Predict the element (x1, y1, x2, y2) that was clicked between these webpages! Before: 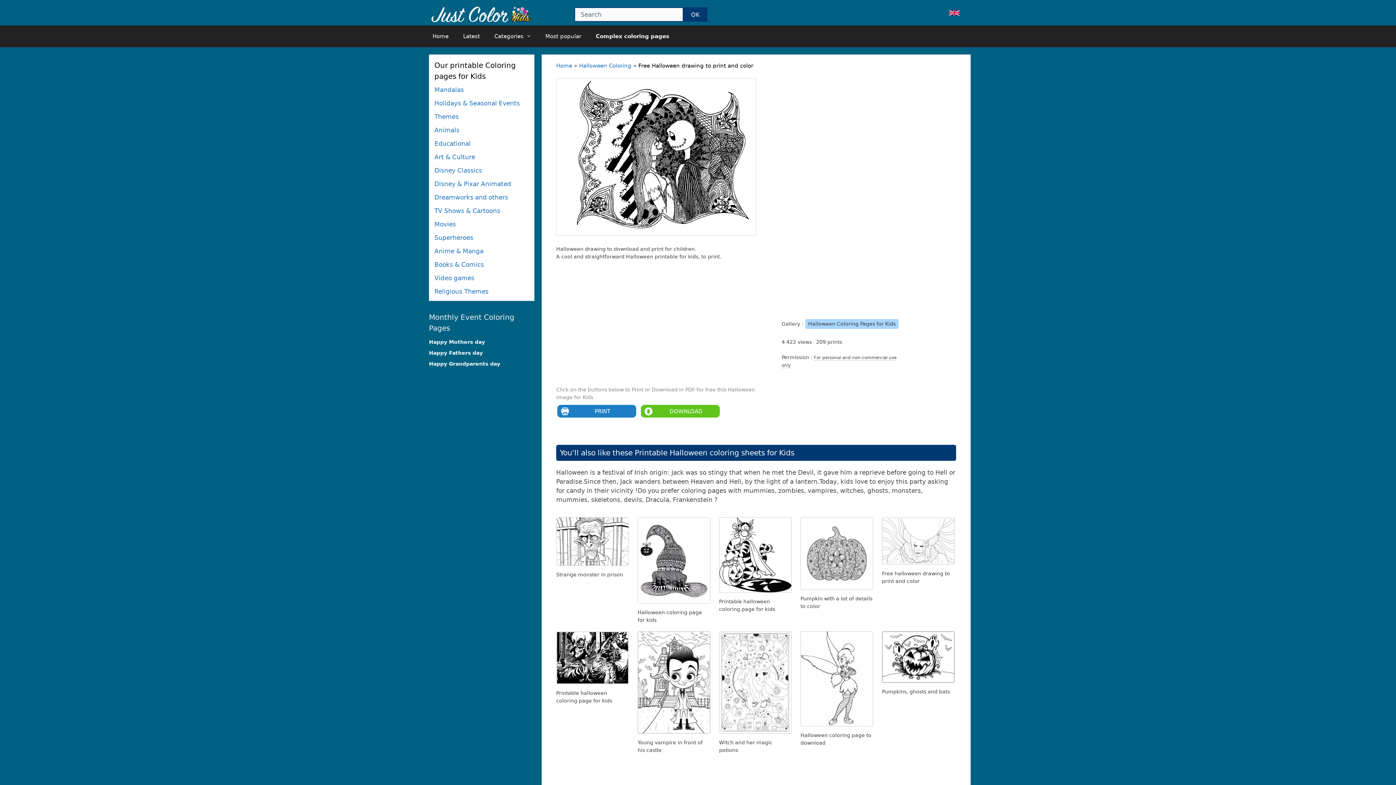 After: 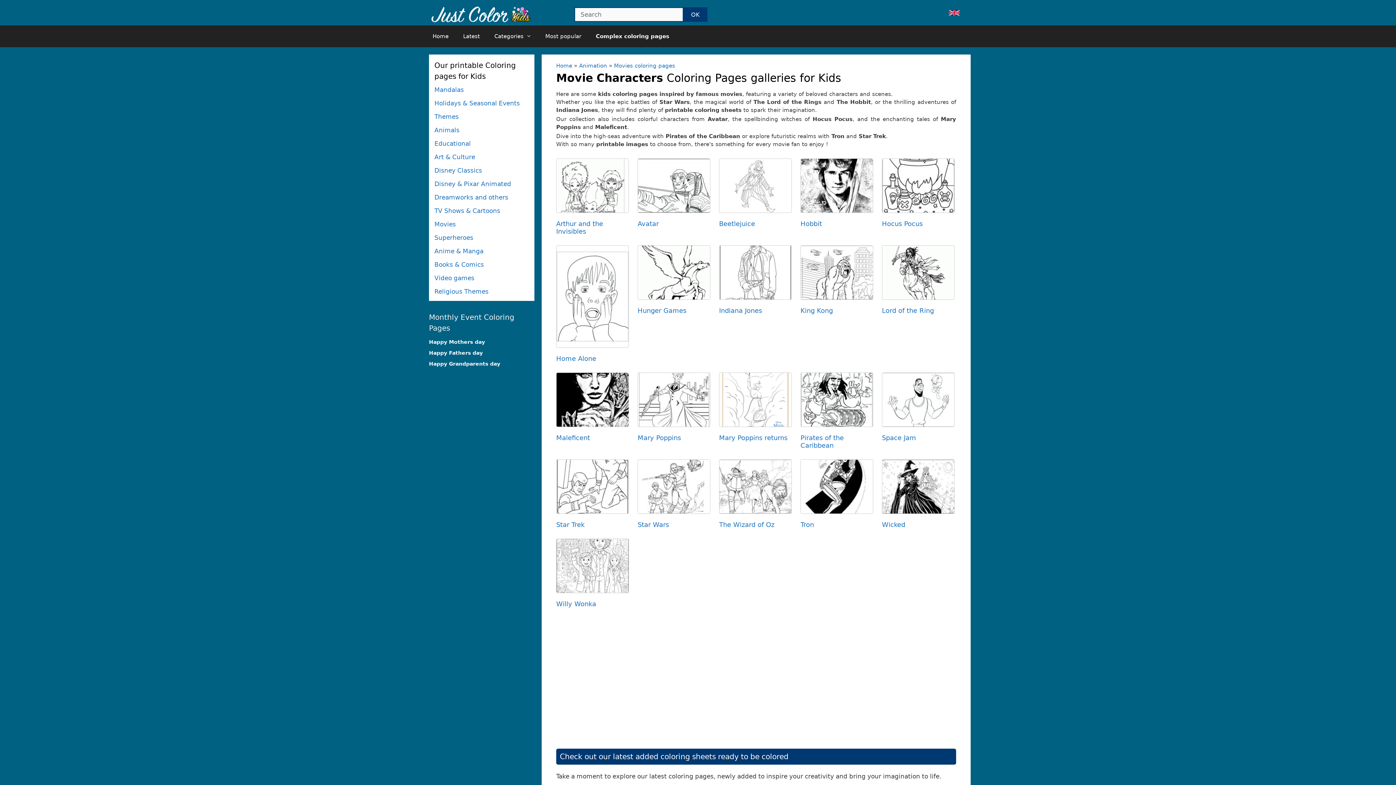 Action: label: Movies bbox: (434, 220, 456, 228)